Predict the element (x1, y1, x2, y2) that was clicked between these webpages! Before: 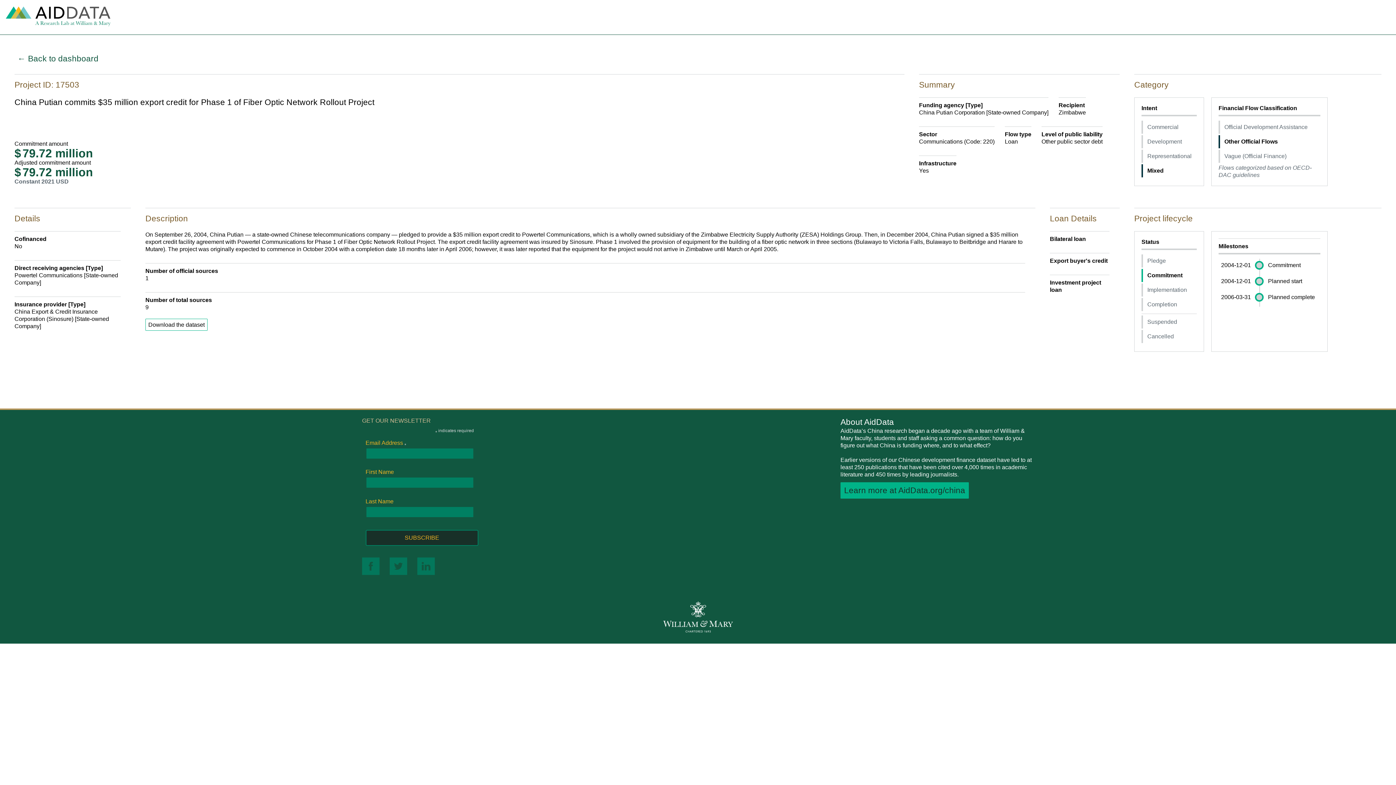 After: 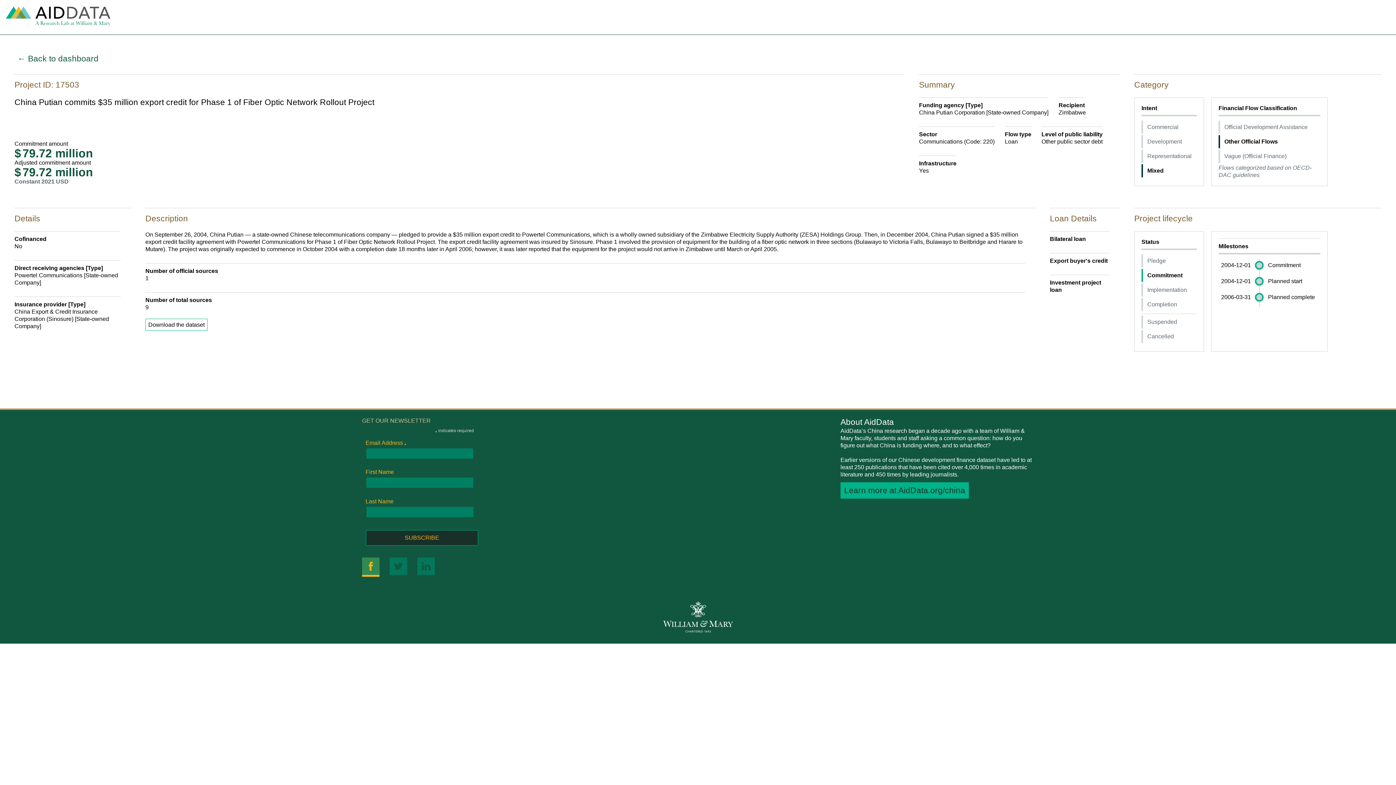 Action: bbox: (362, 557, 379, 577)